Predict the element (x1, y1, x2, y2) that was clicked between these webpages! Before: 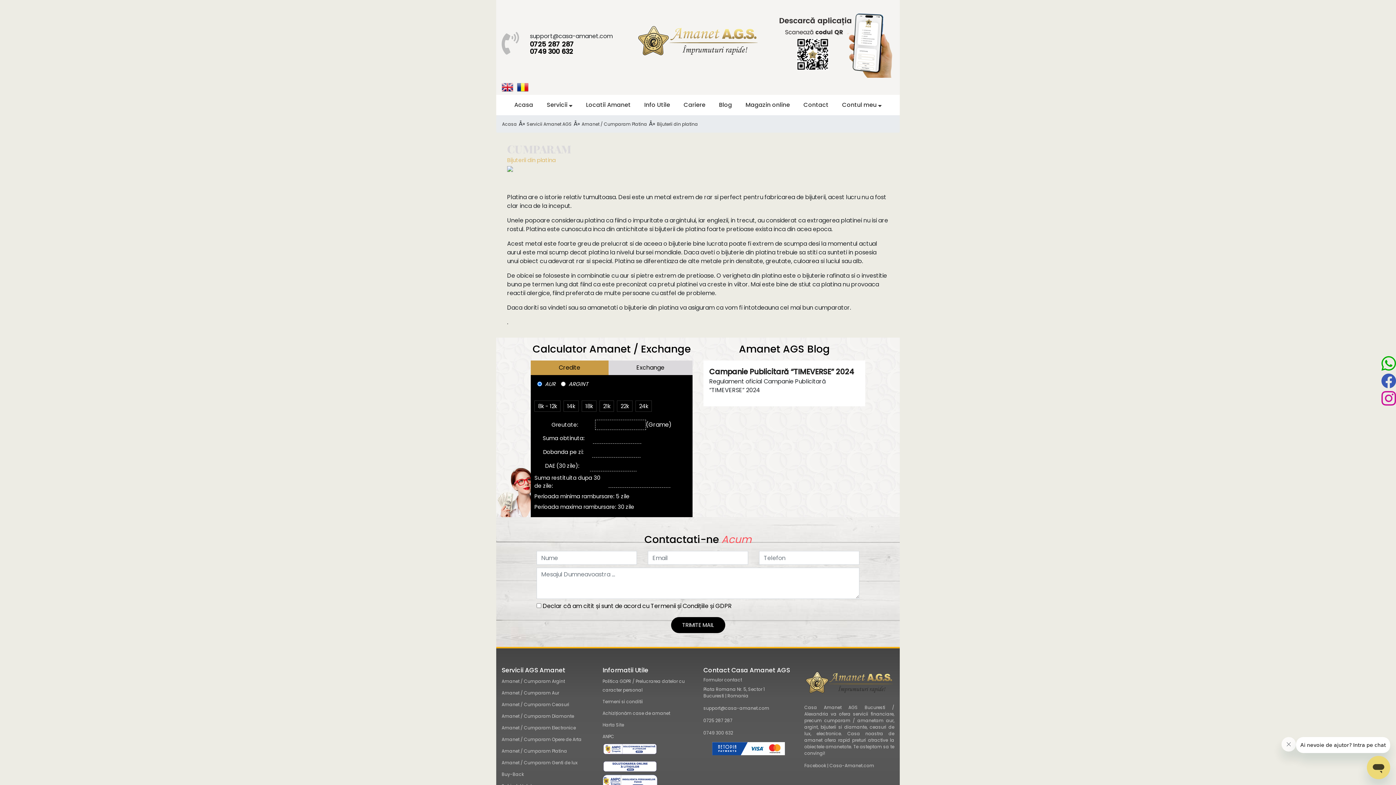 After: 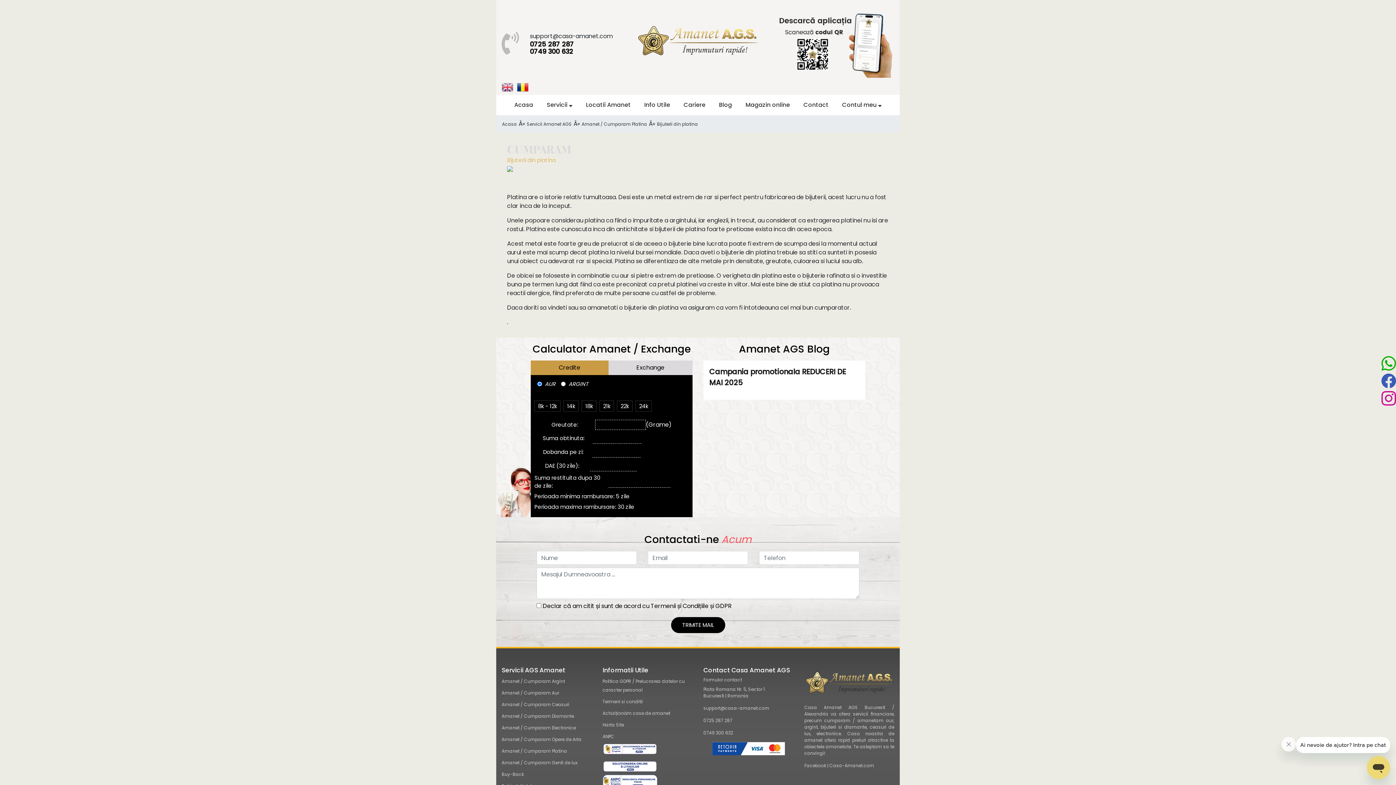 Action: bbox: (501, 81, 513, 92)